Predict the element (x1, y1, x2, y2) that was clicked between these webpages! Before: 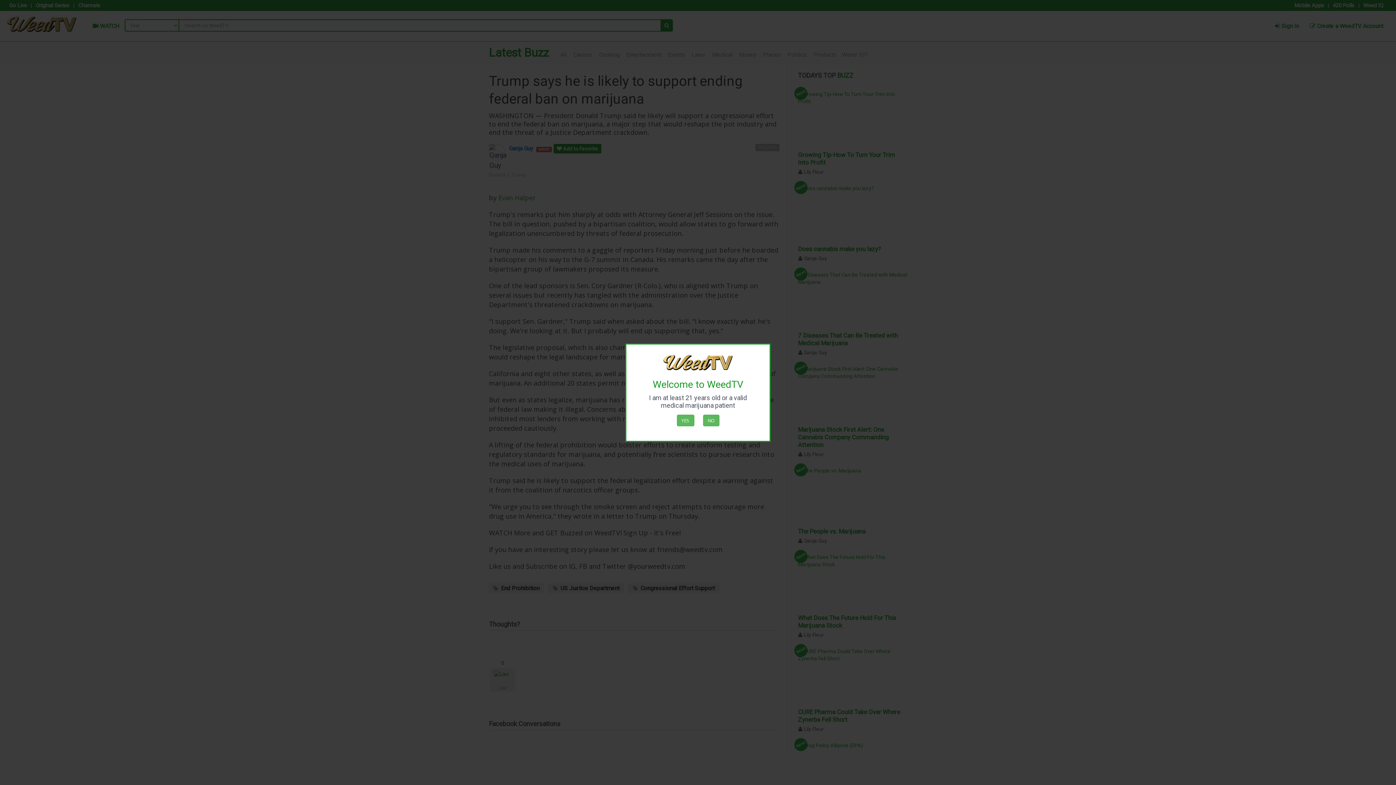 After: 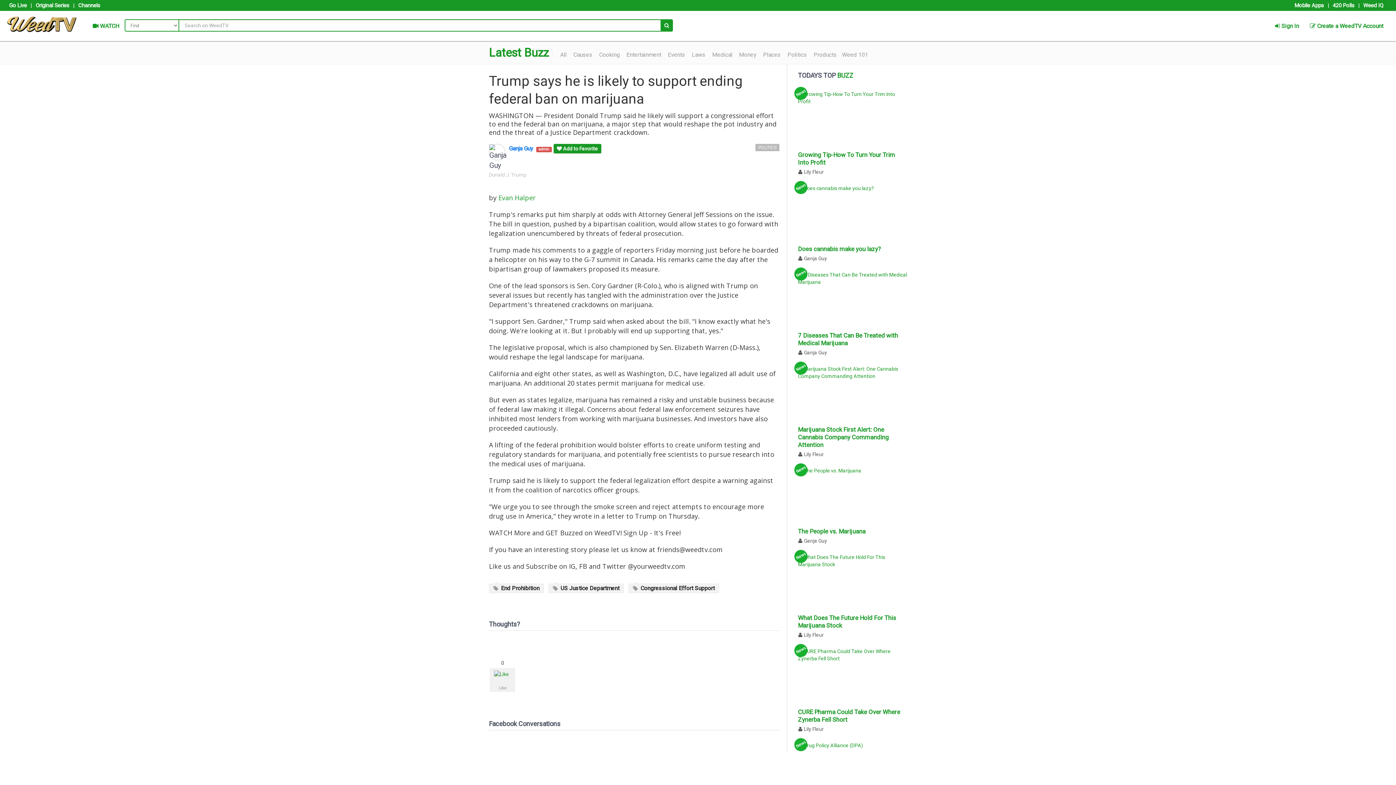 Action: label: YES bbox: (676, 414, 694, 426)